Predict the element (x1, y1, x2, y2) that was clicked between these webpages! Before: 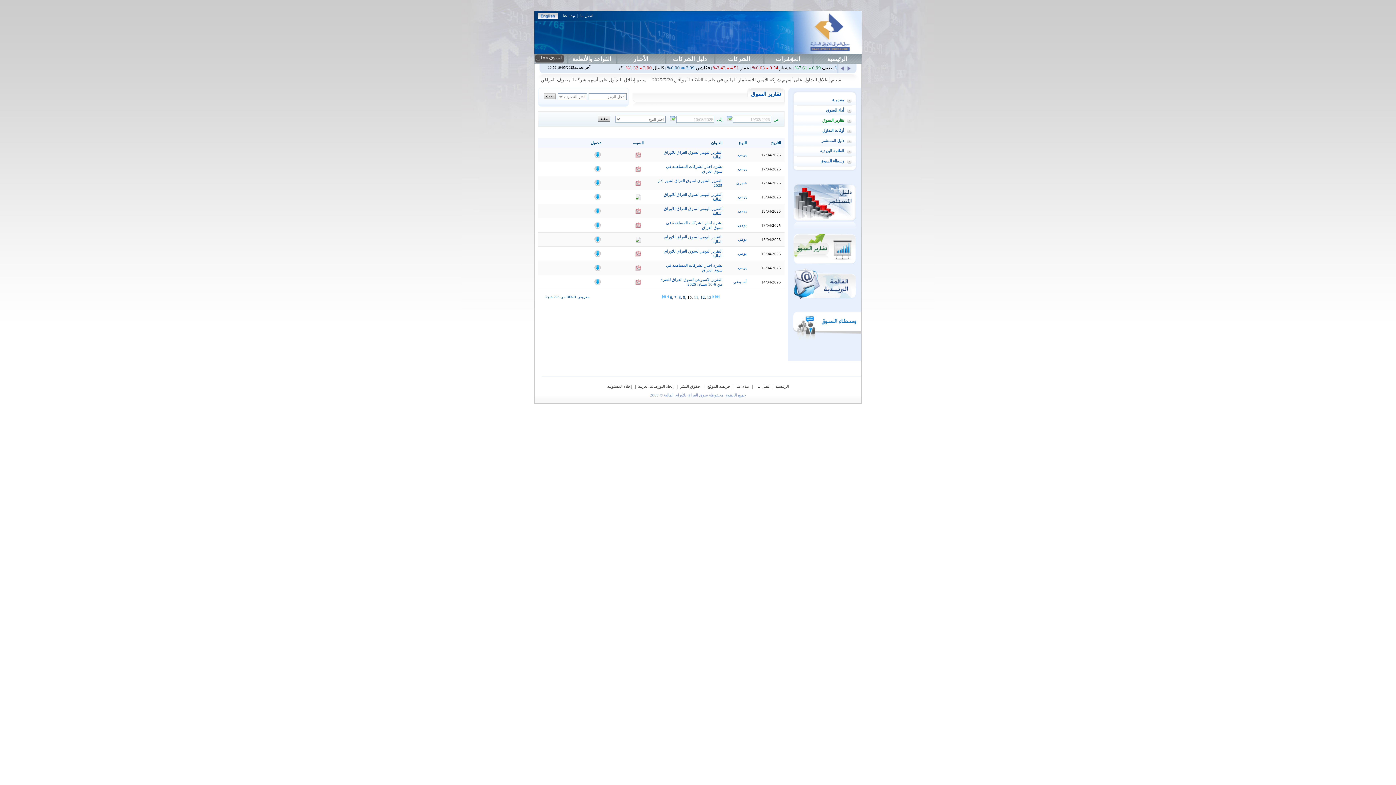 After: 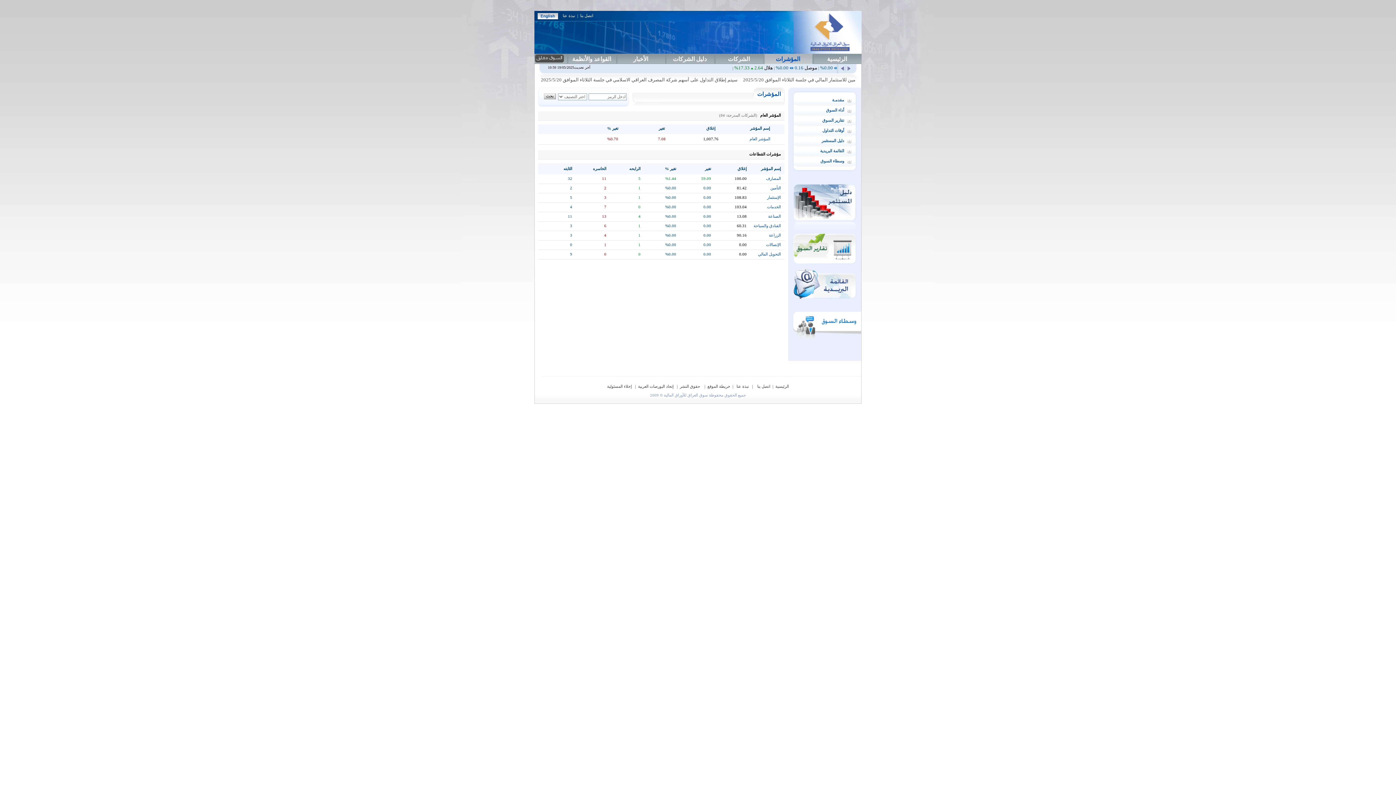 Action: label: المؤشرات bbox: (763, 53, 812, 64)